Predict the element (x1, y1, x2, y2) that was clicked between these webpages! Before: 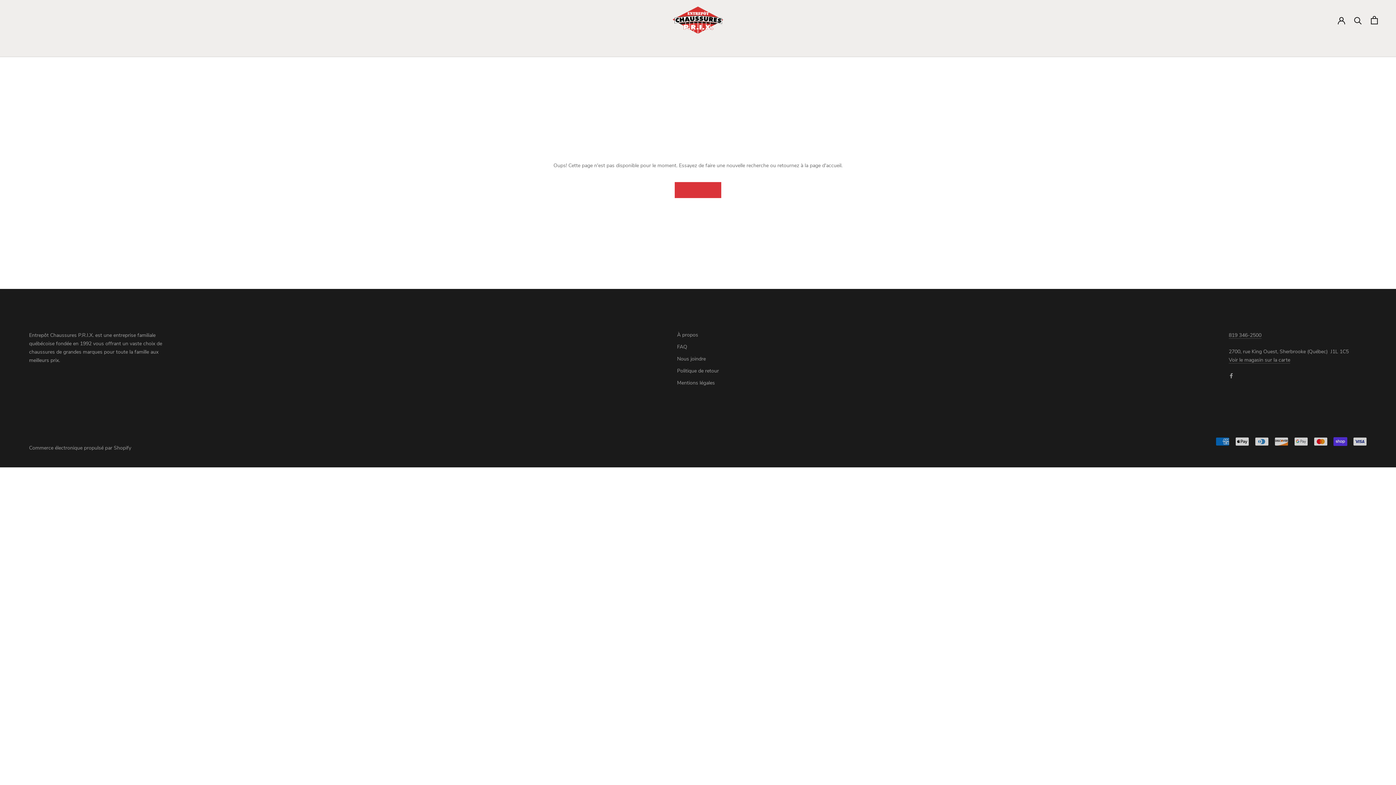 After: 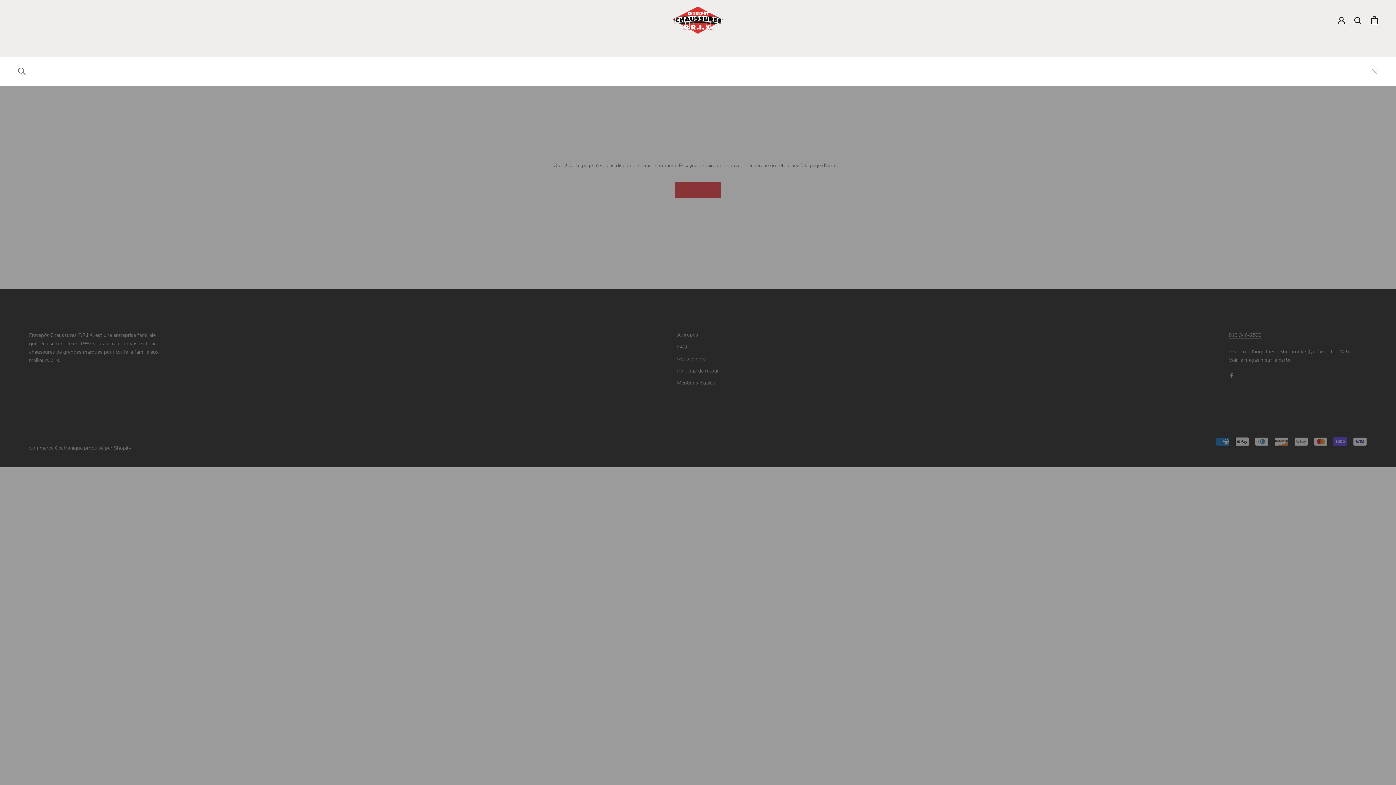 Action: bbox: (1354, 16, 1362, 23) label: Recherche